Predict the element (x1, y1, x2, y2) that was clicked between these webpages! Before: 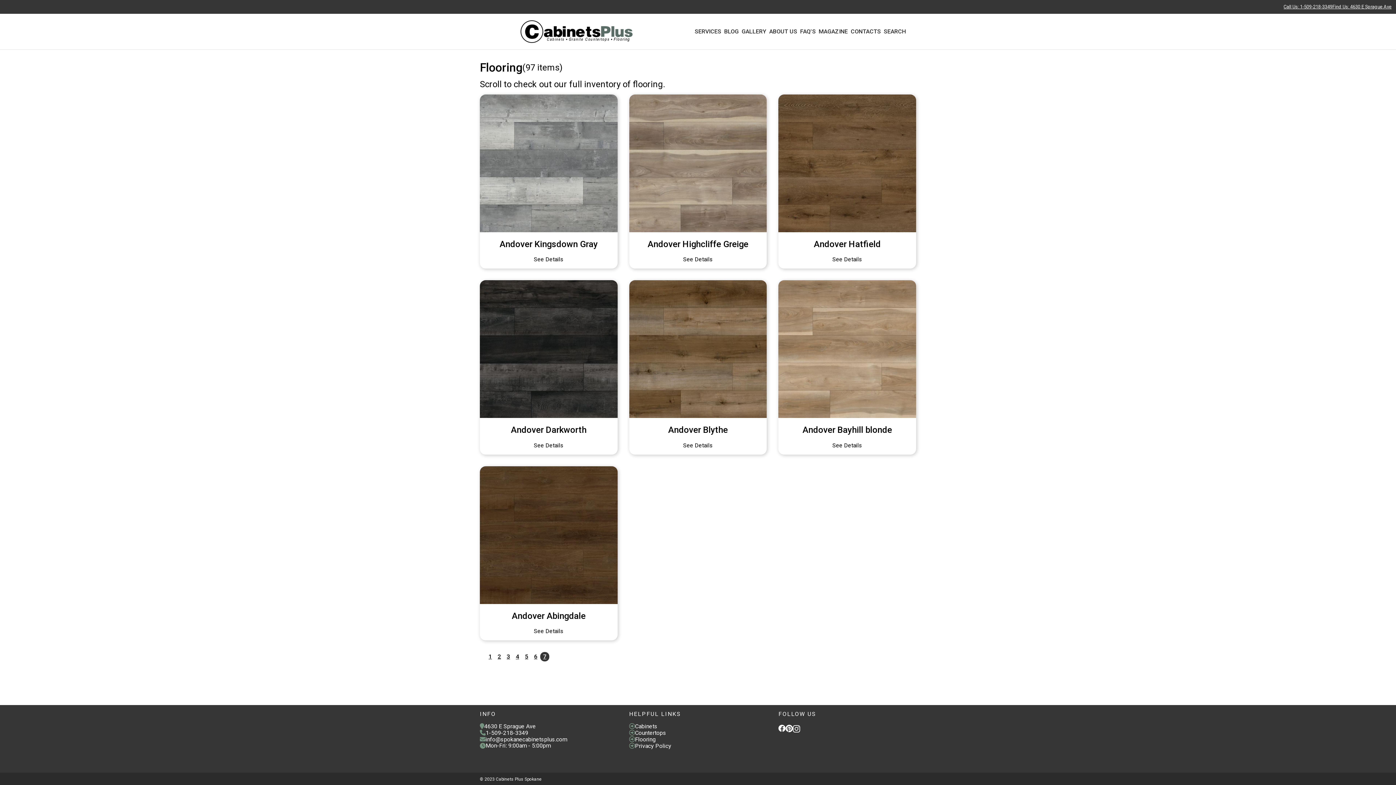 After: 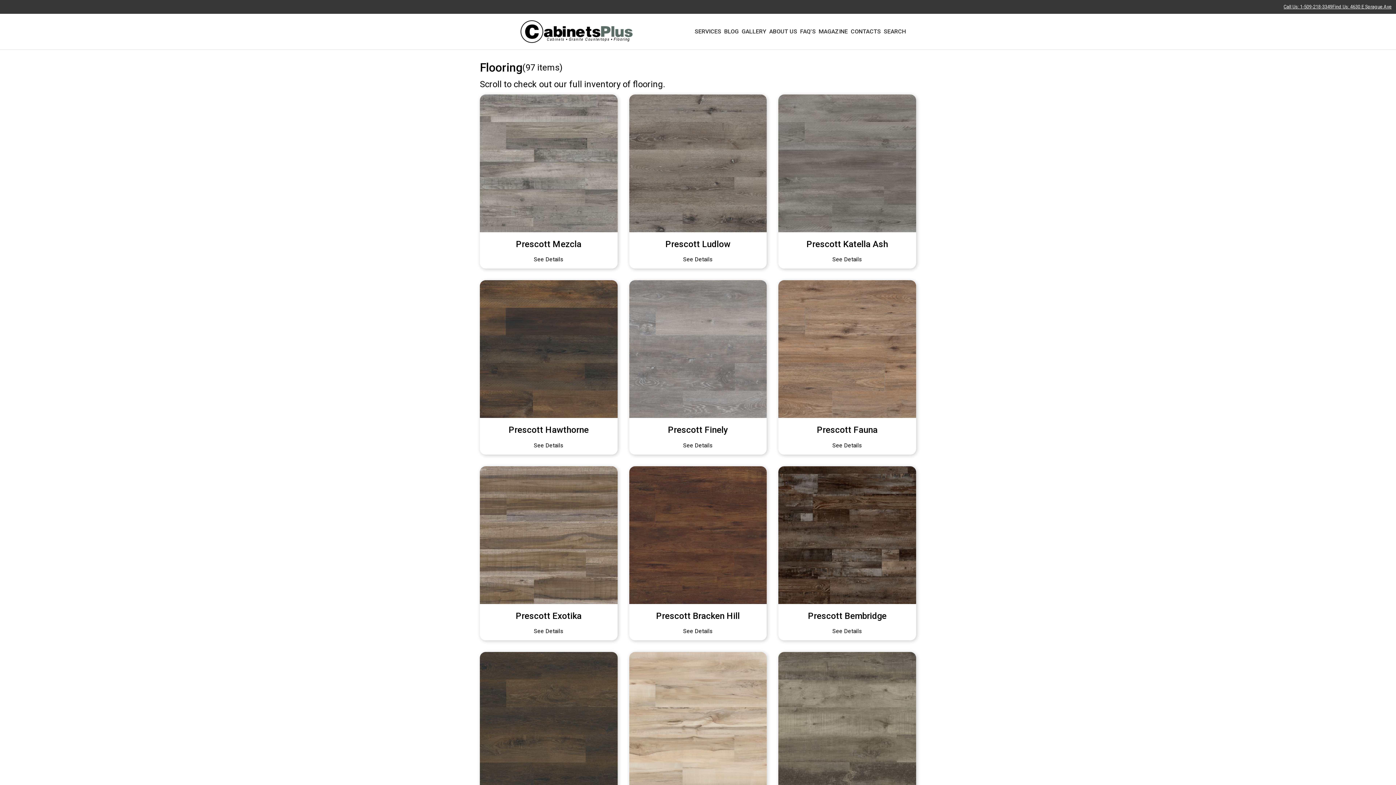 Action: bbox: (516, 653, 519, 660) label: 4